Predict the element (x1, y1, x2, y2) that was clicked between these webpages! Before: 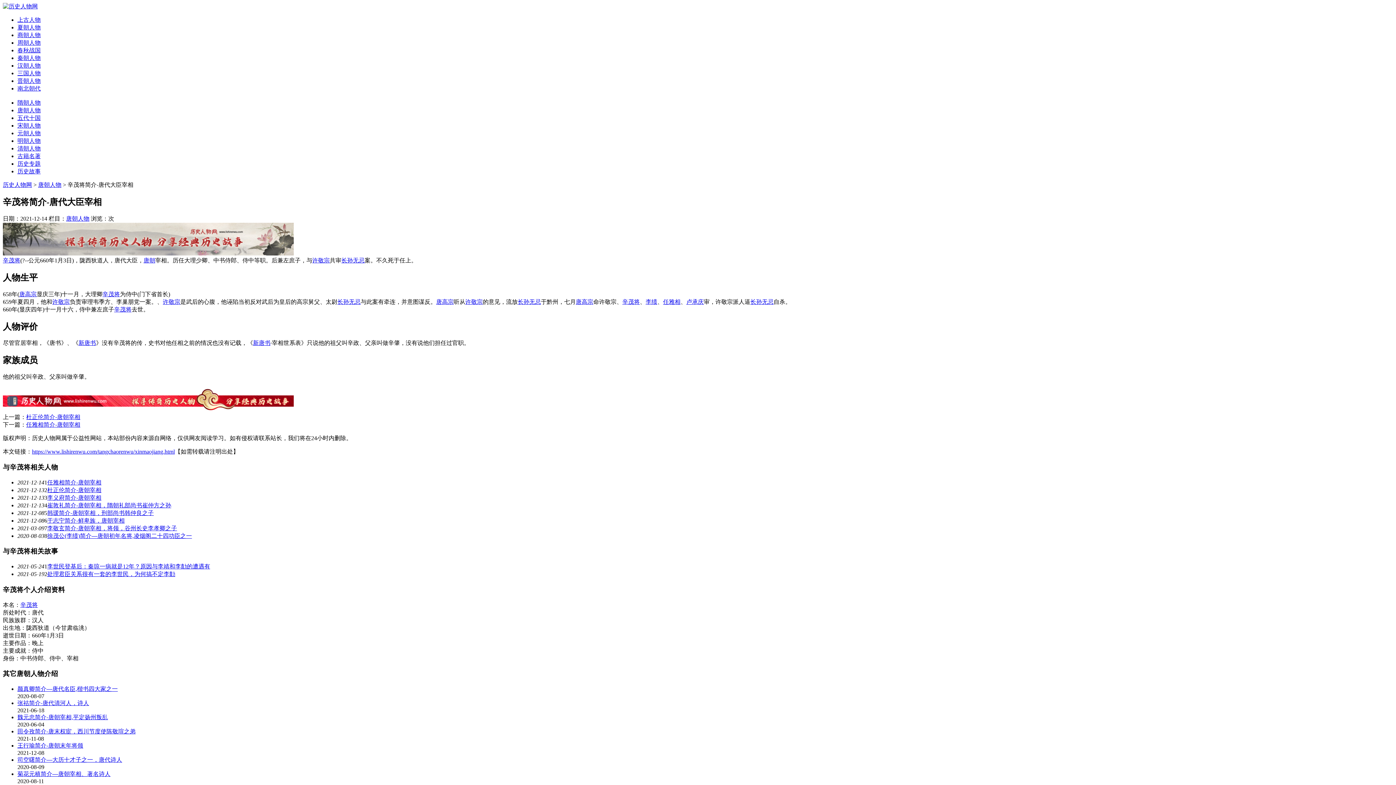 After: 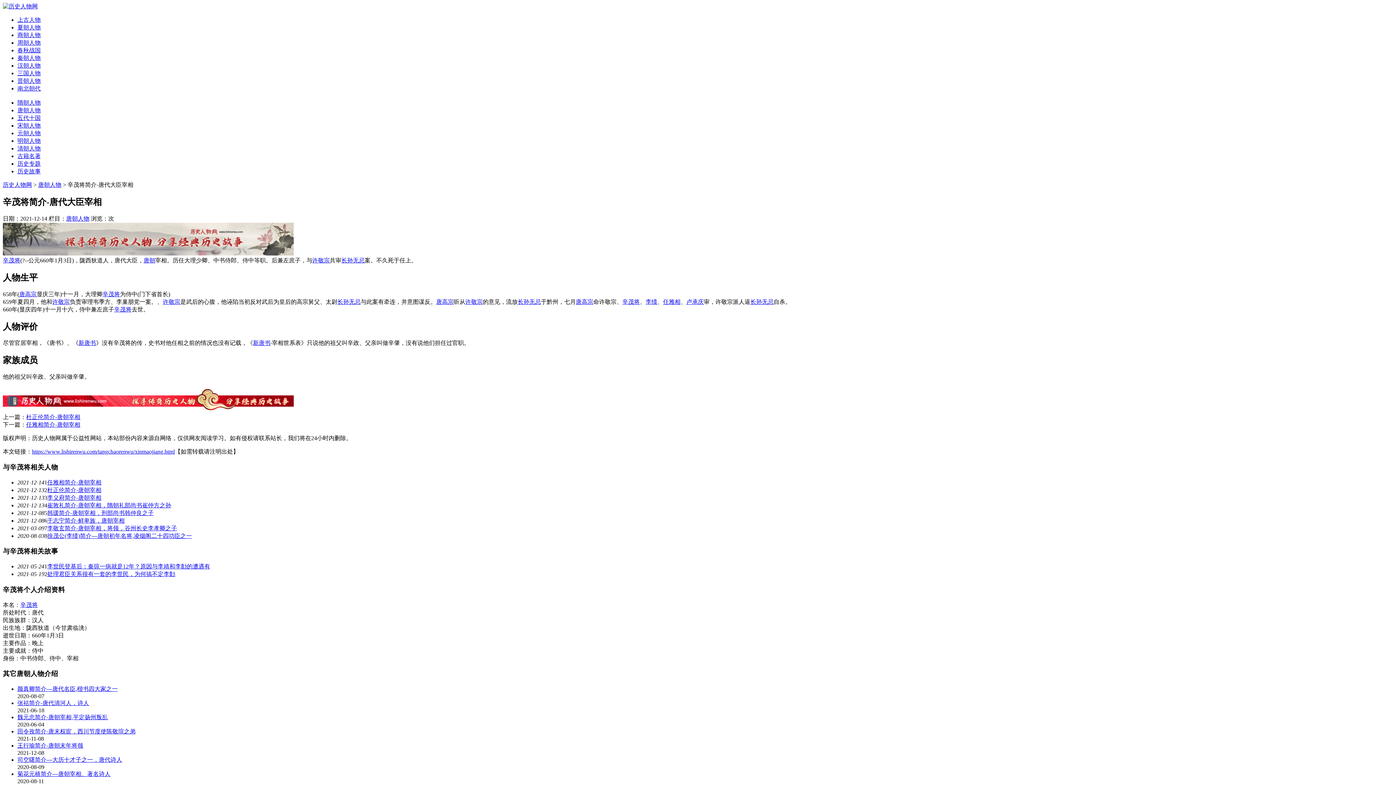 Action: bbox: (663, 298, 680, 304) label: 任雅相